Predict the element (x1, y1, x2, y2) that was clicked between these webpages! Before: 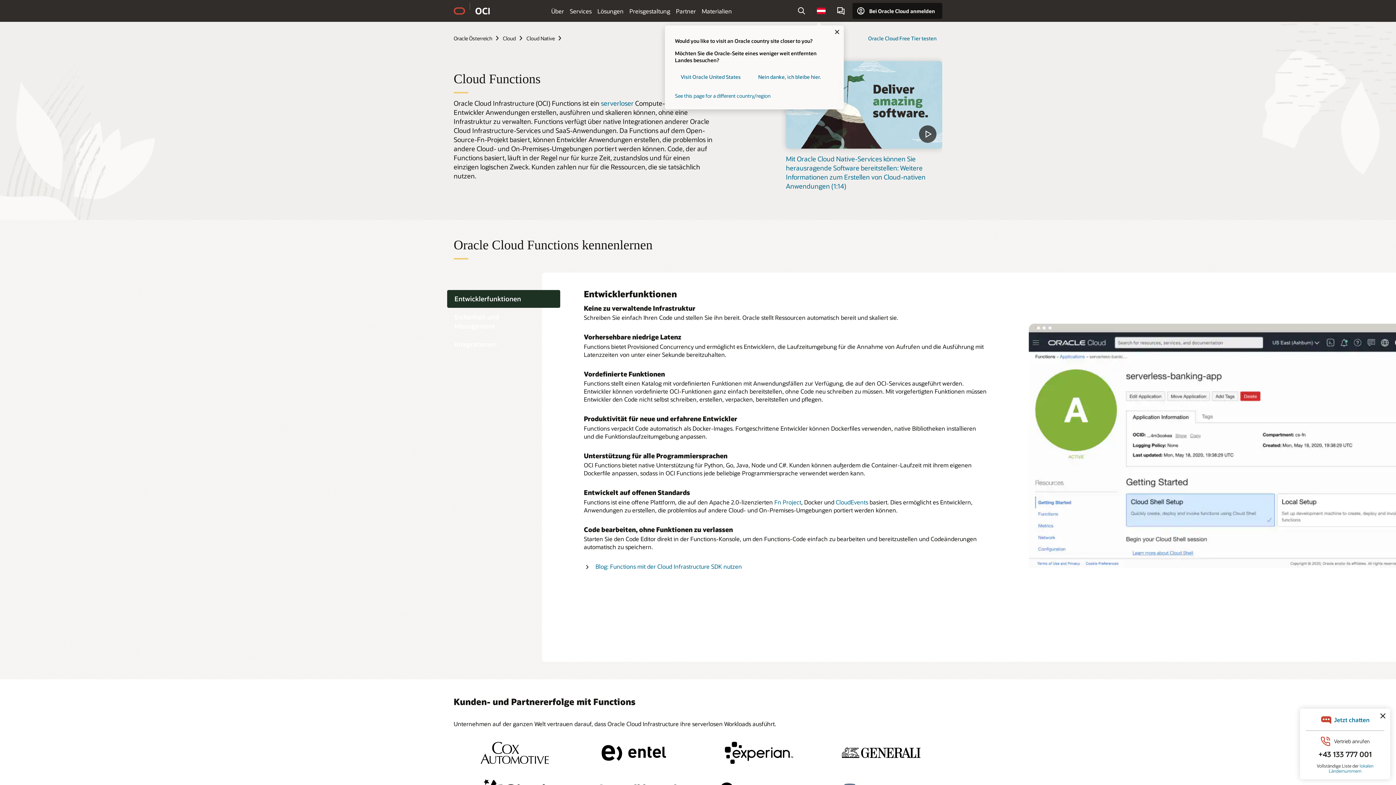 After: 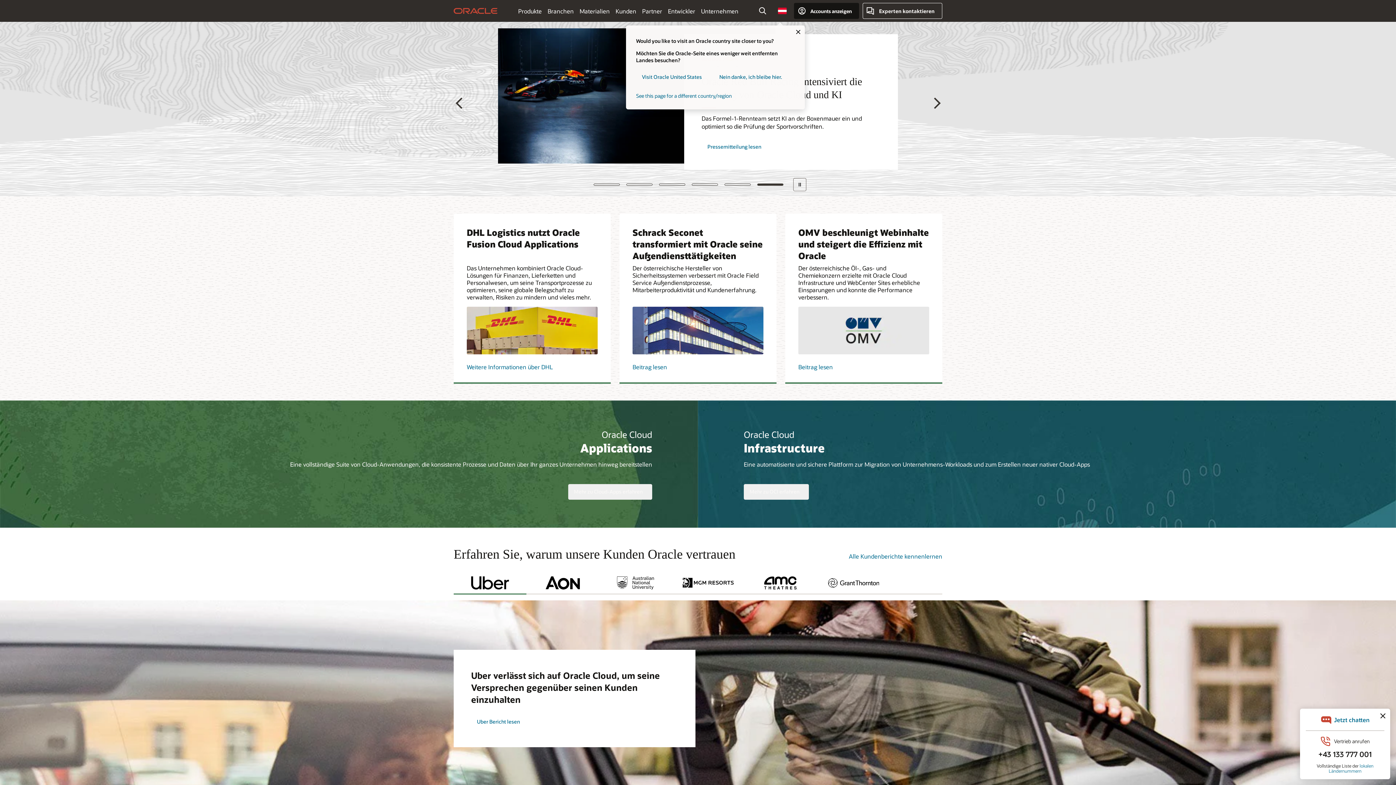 Action: label: Oracle Österreich bbox: (453, 34, 501, 41)